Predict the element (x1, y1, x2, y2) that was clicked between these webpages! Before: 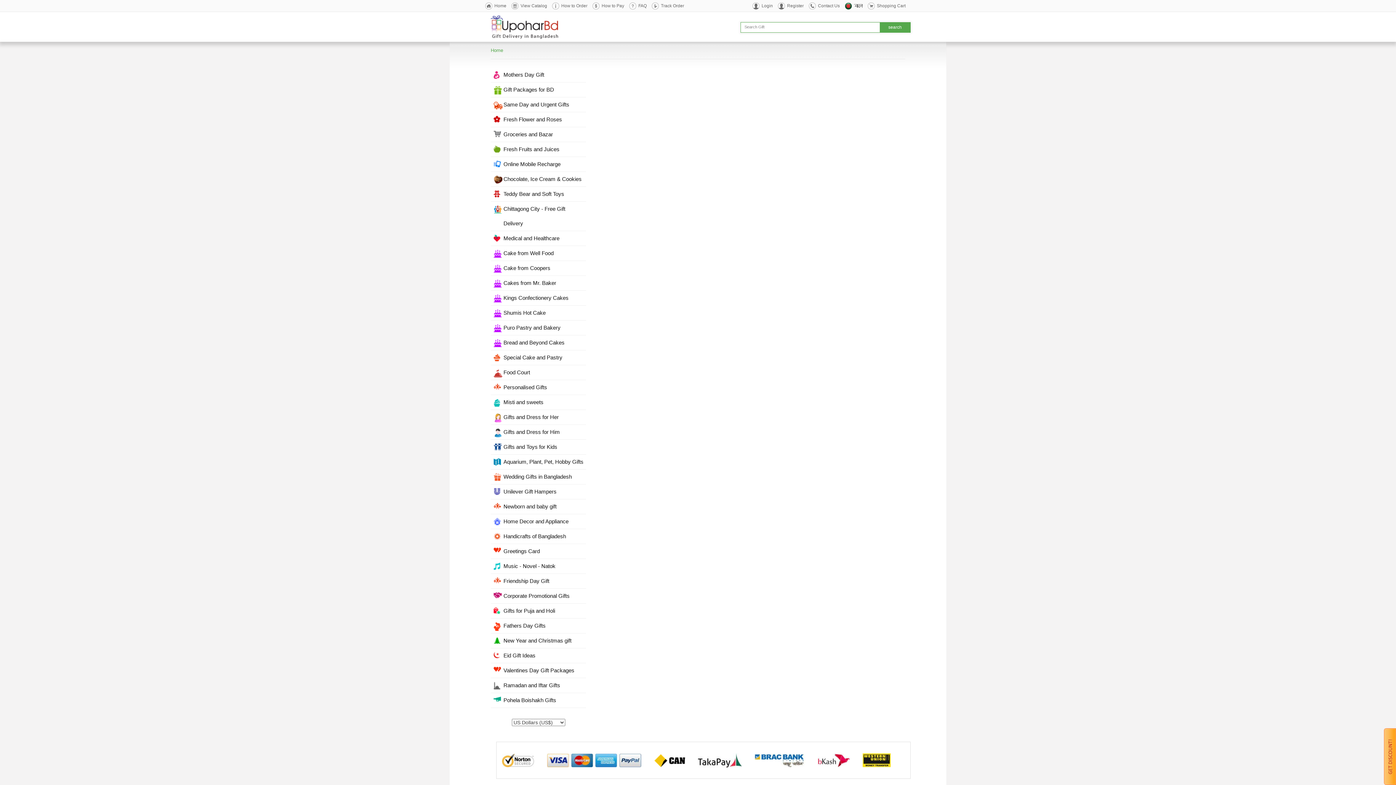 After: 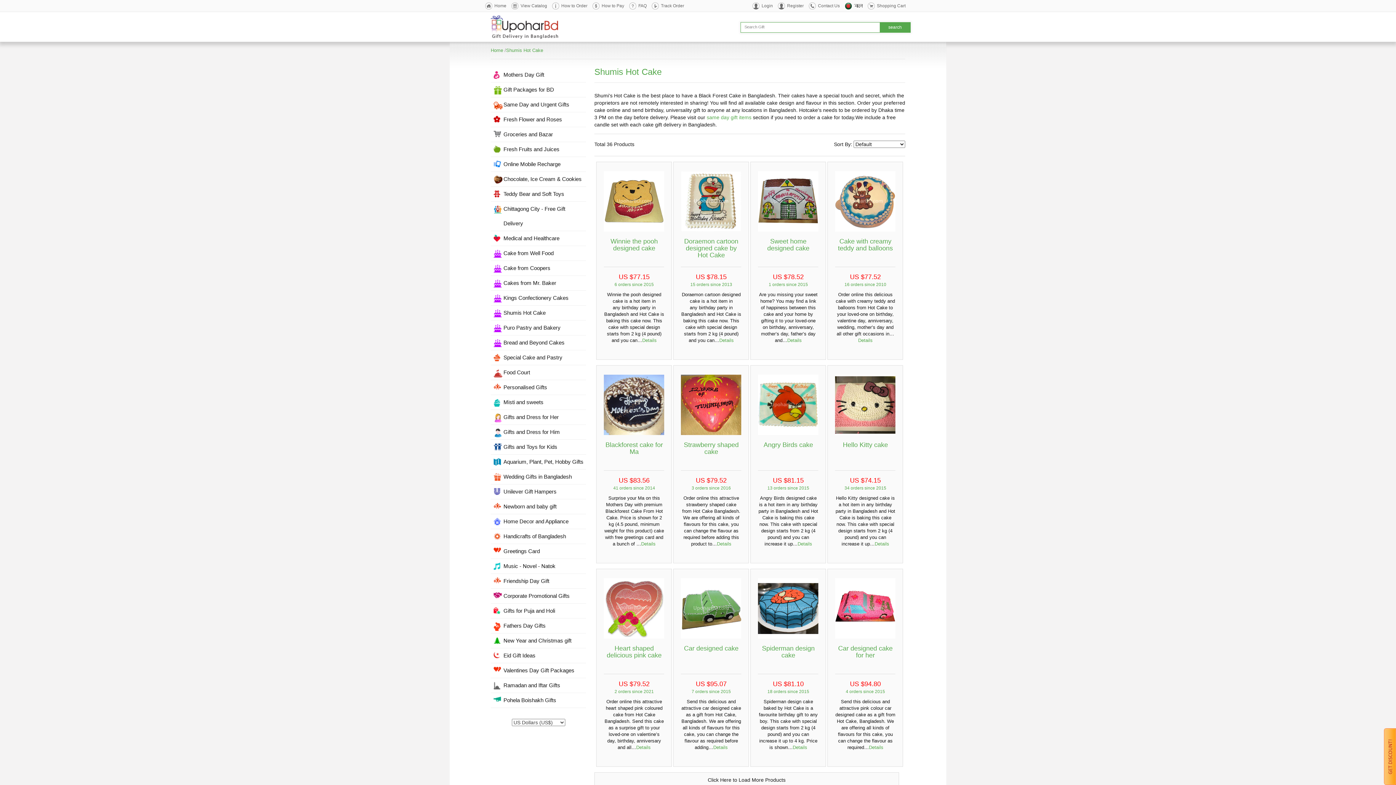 Action: label: Shumis Hot Cake bbox: (490, 305, 586, 320)